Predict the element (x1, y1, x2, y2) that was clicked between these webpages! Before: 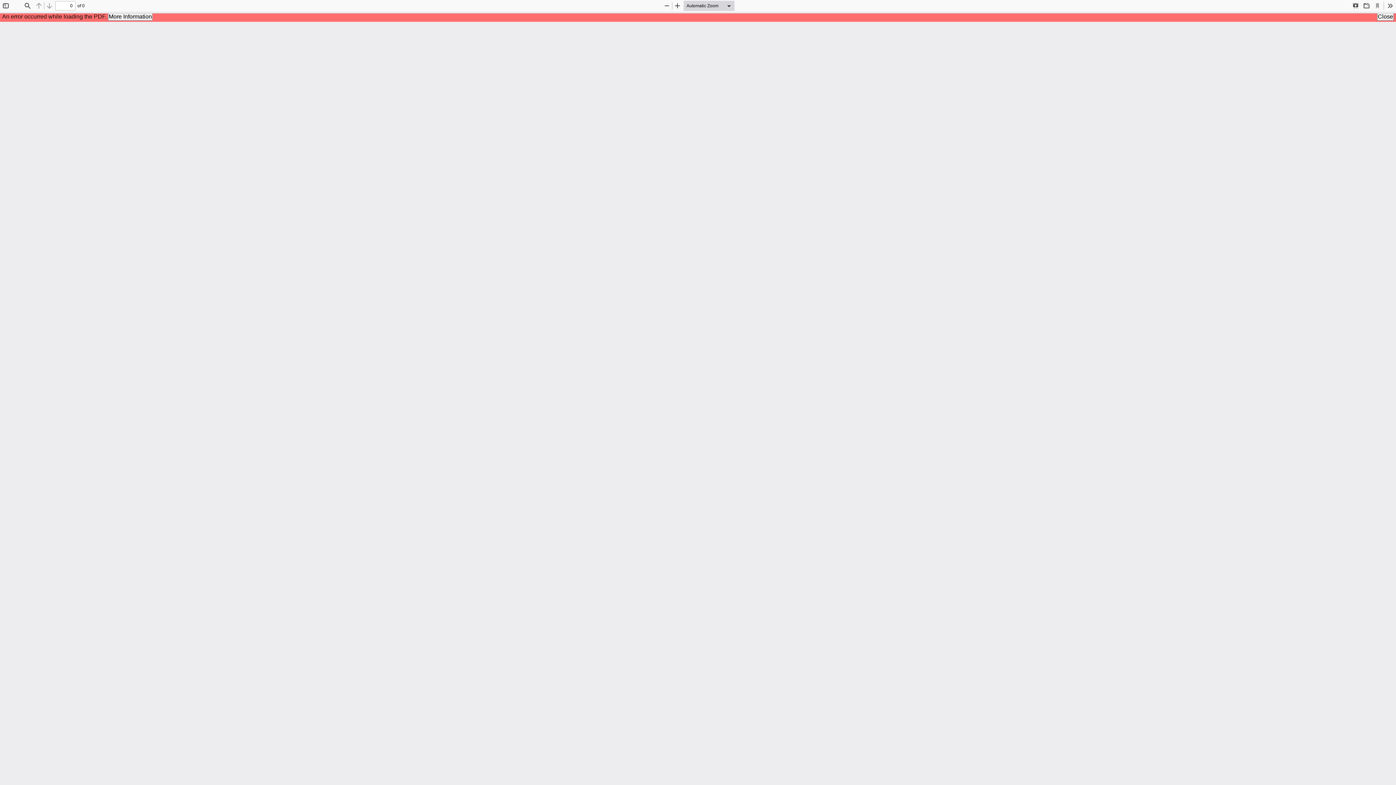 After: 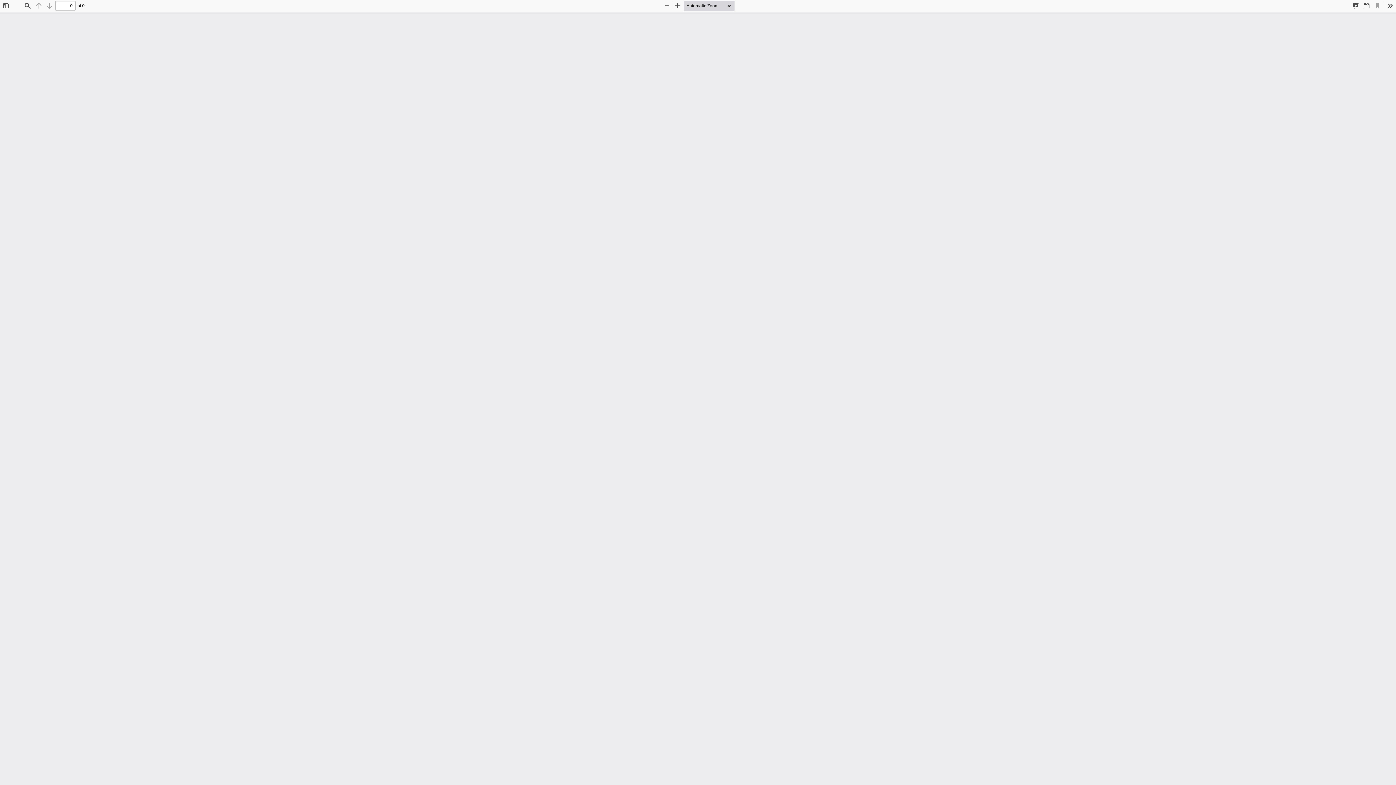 Action: bbox: (1377, 12, 1394, 20) label: Close